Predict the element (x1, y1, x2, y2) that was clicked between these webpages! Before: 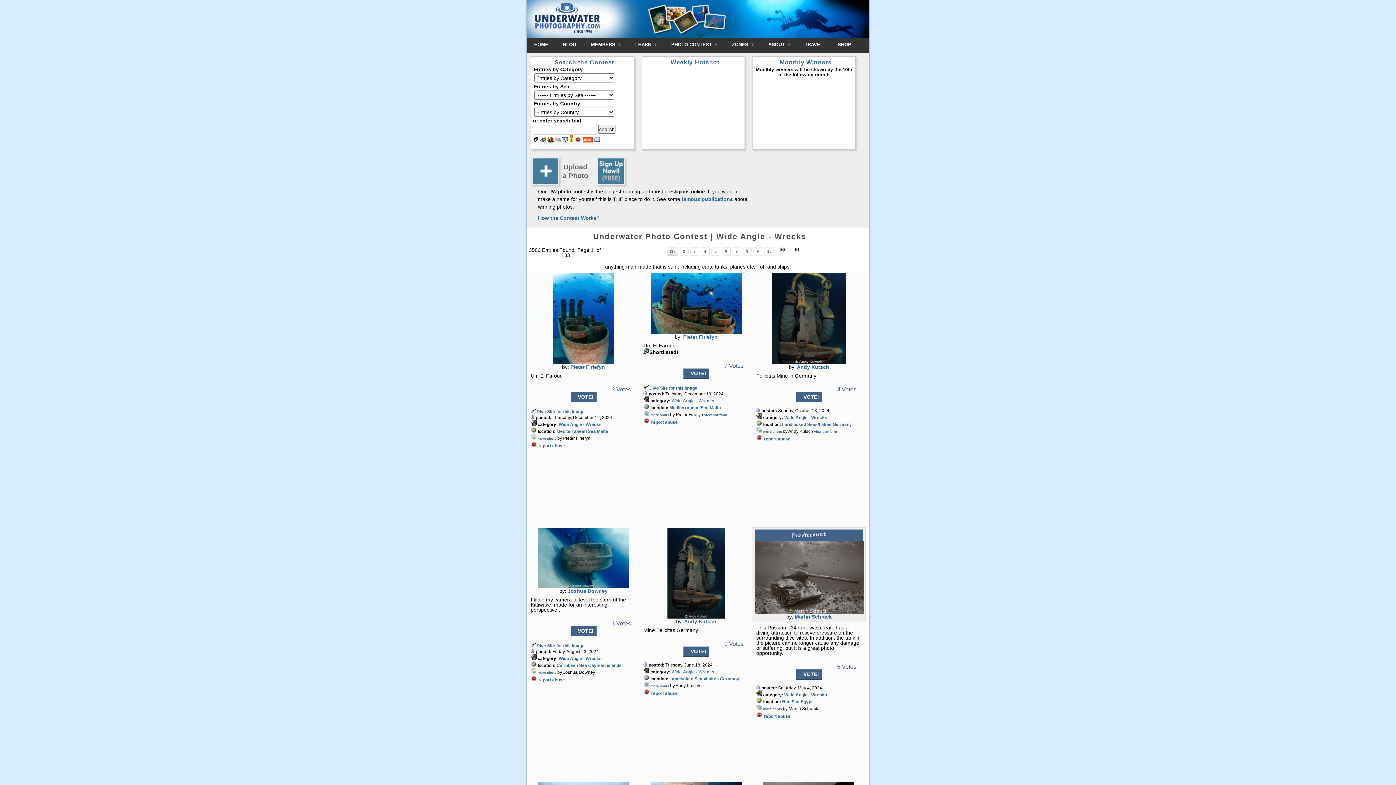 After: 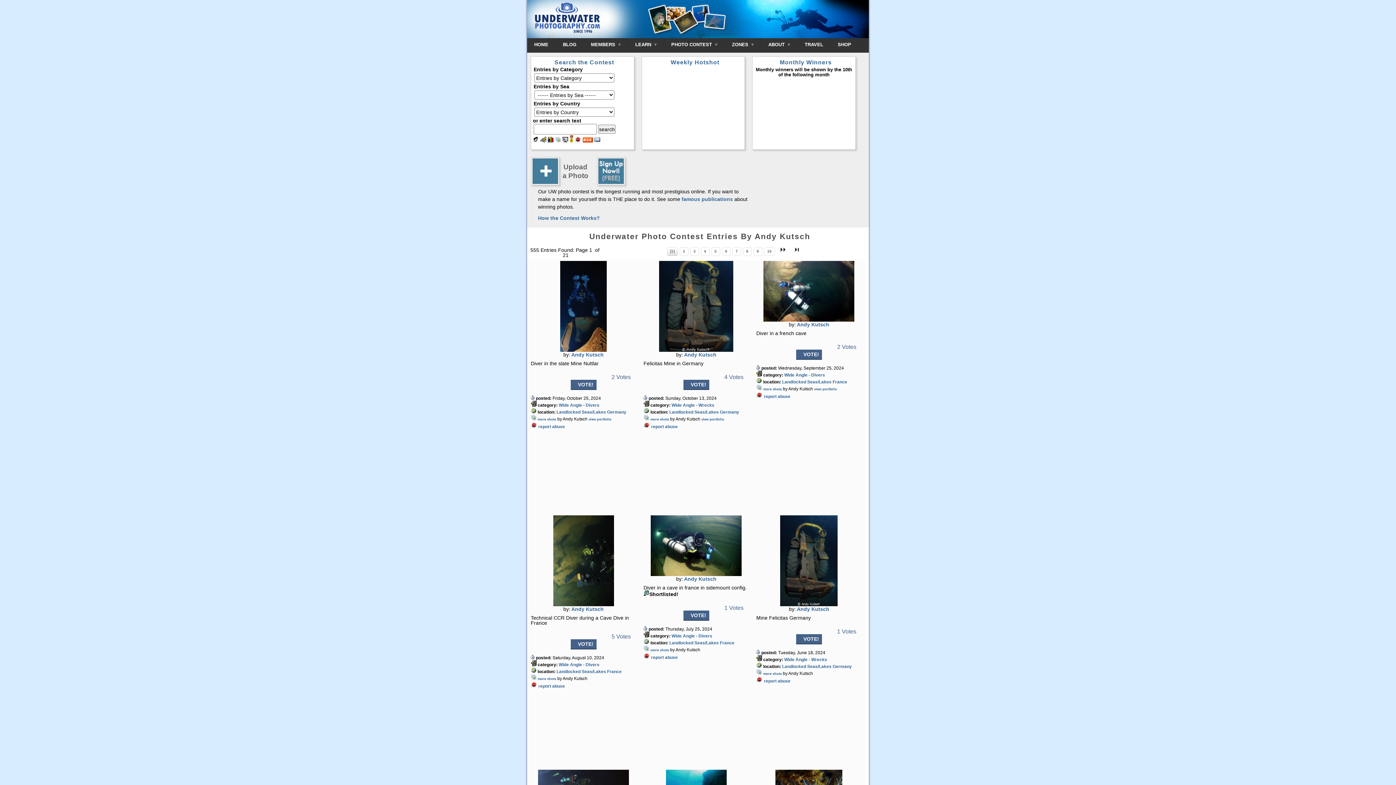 Action: label: more shots bbox: (650, 684, 669, 688)